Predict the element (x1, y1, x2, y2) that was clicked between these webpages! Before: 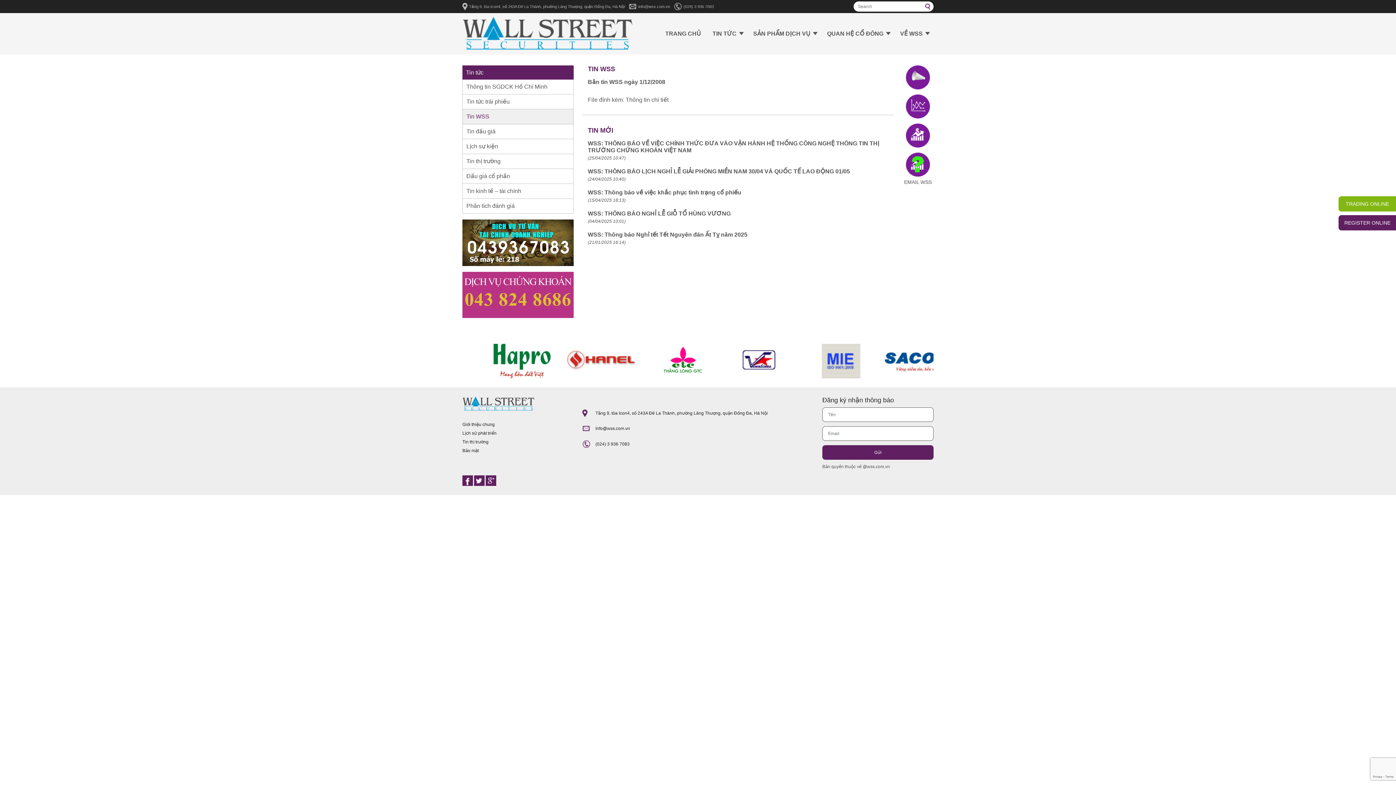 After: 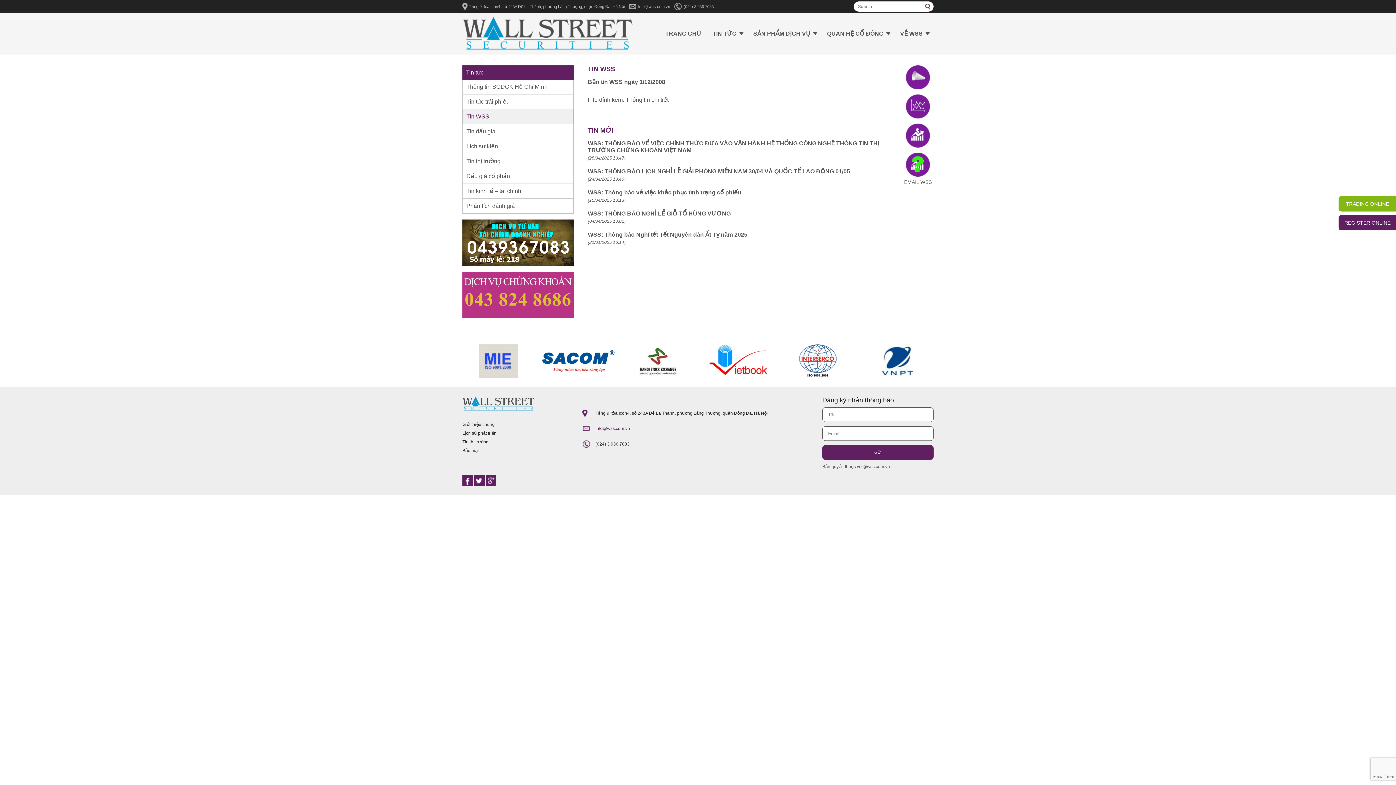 Action: label: Info@wss.com.vn bbox: (595, 426, 630, 431)